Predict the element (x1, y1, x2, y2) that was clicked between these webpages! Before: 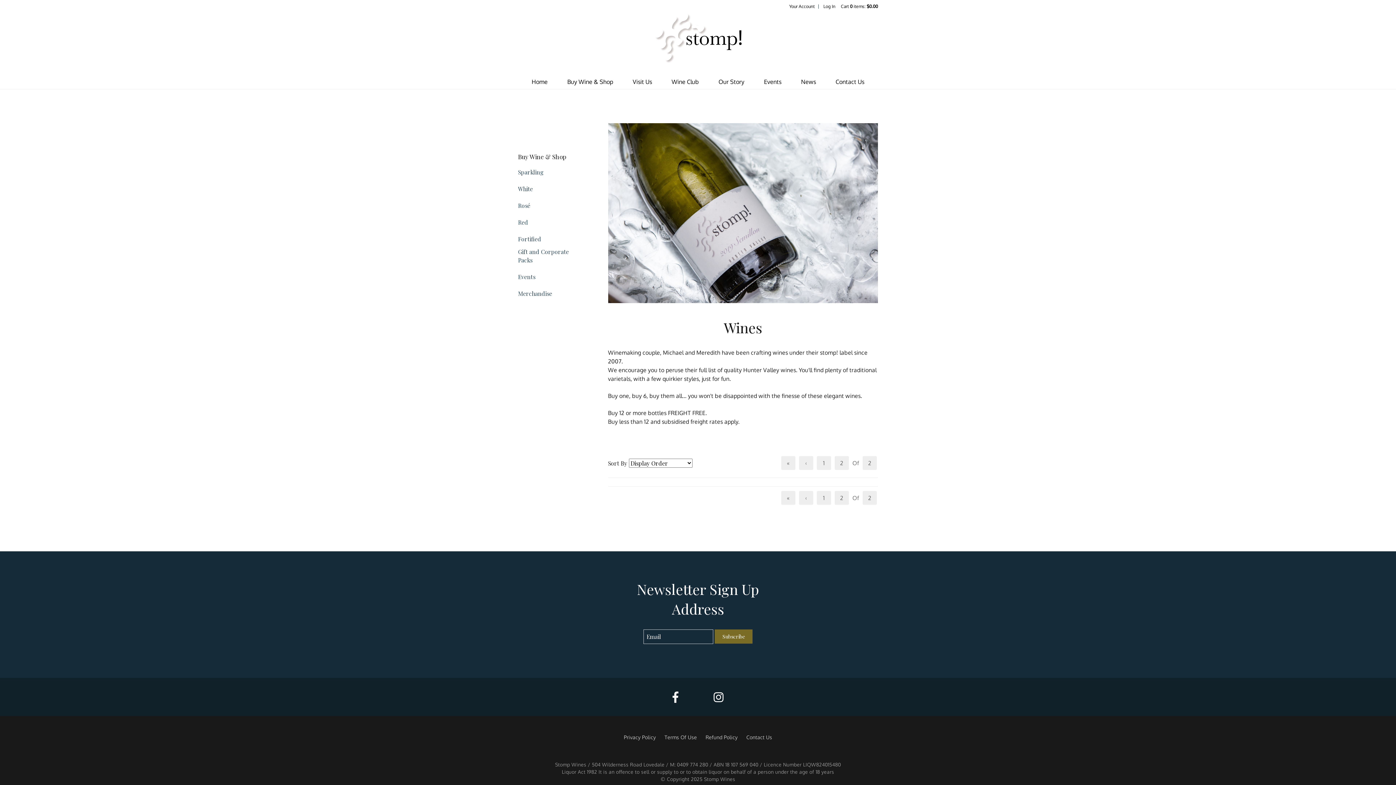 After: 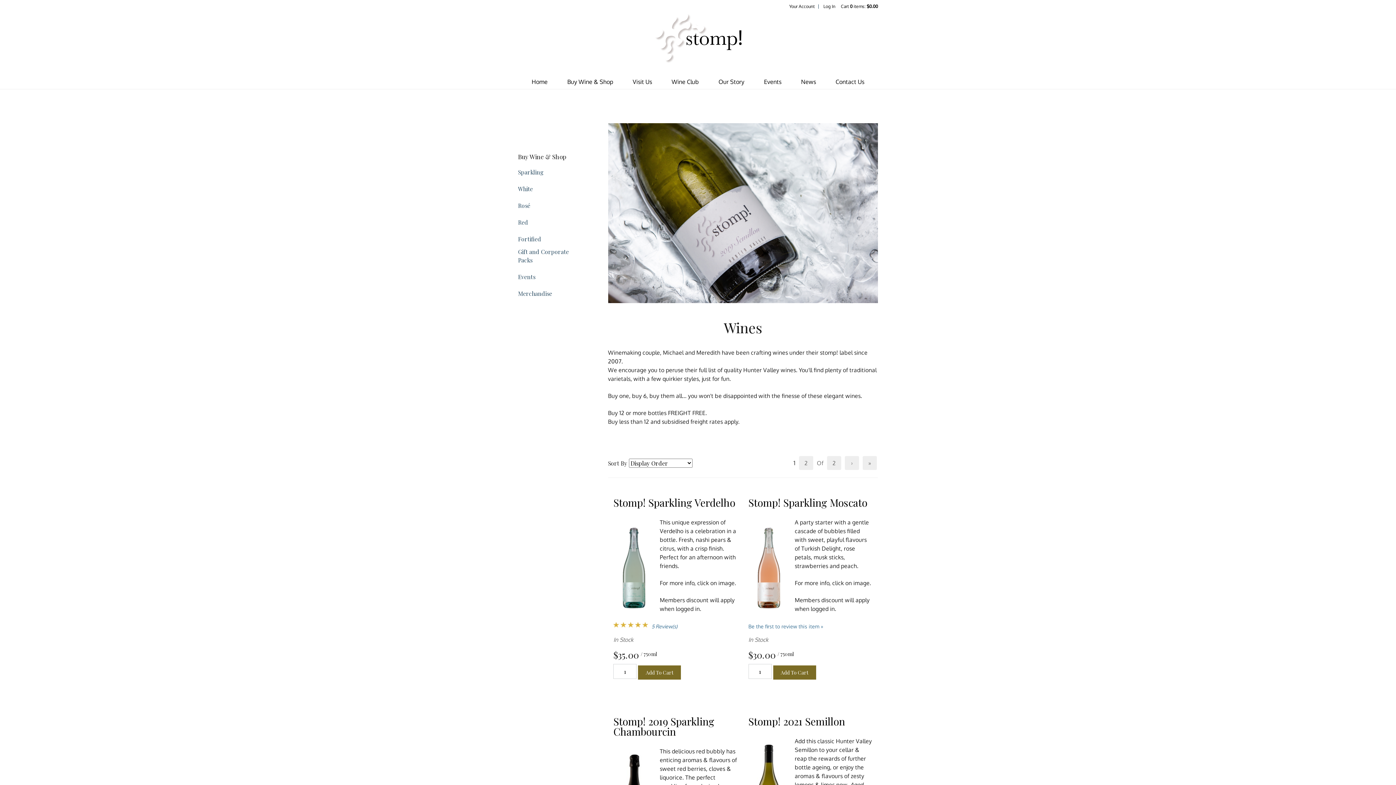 Action: bbox: (817, 491, 831, 505) label: 1